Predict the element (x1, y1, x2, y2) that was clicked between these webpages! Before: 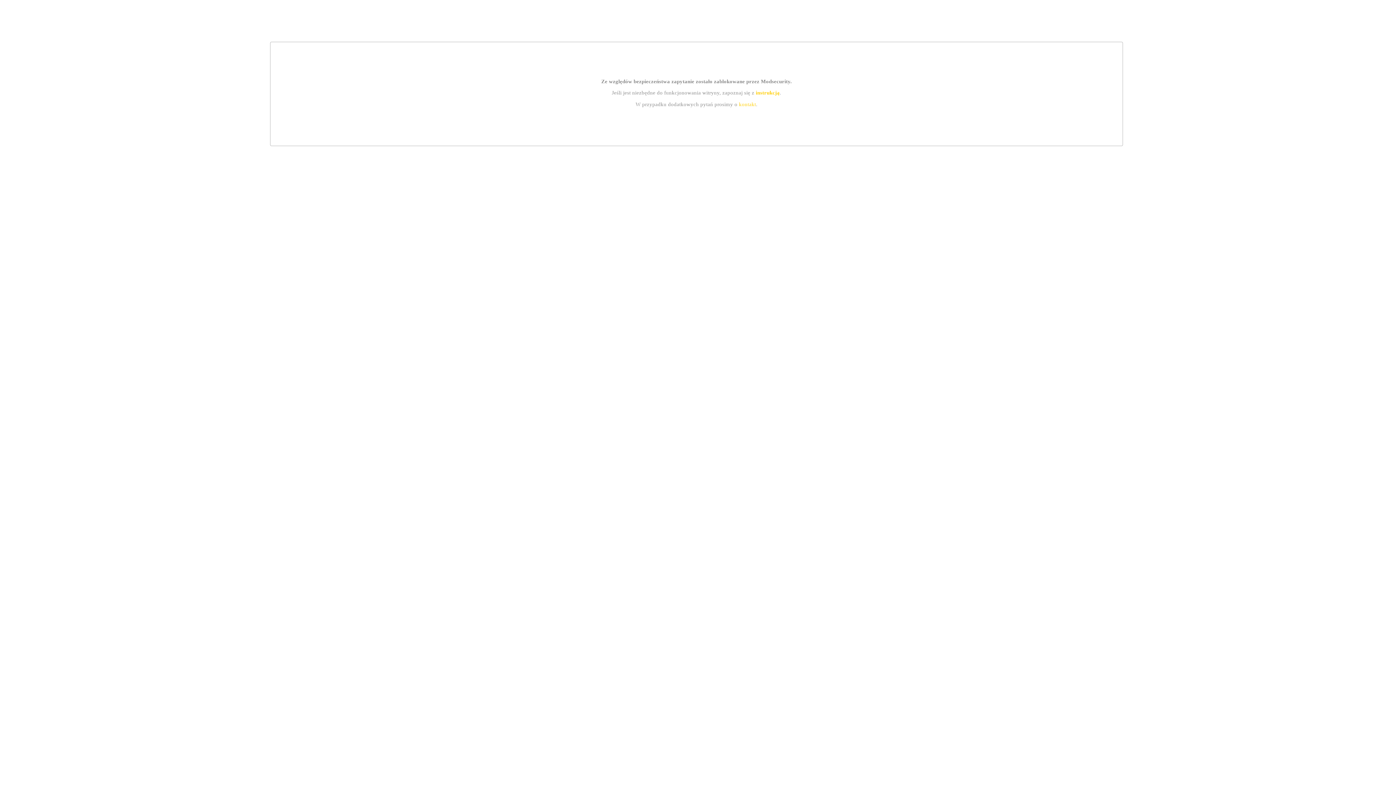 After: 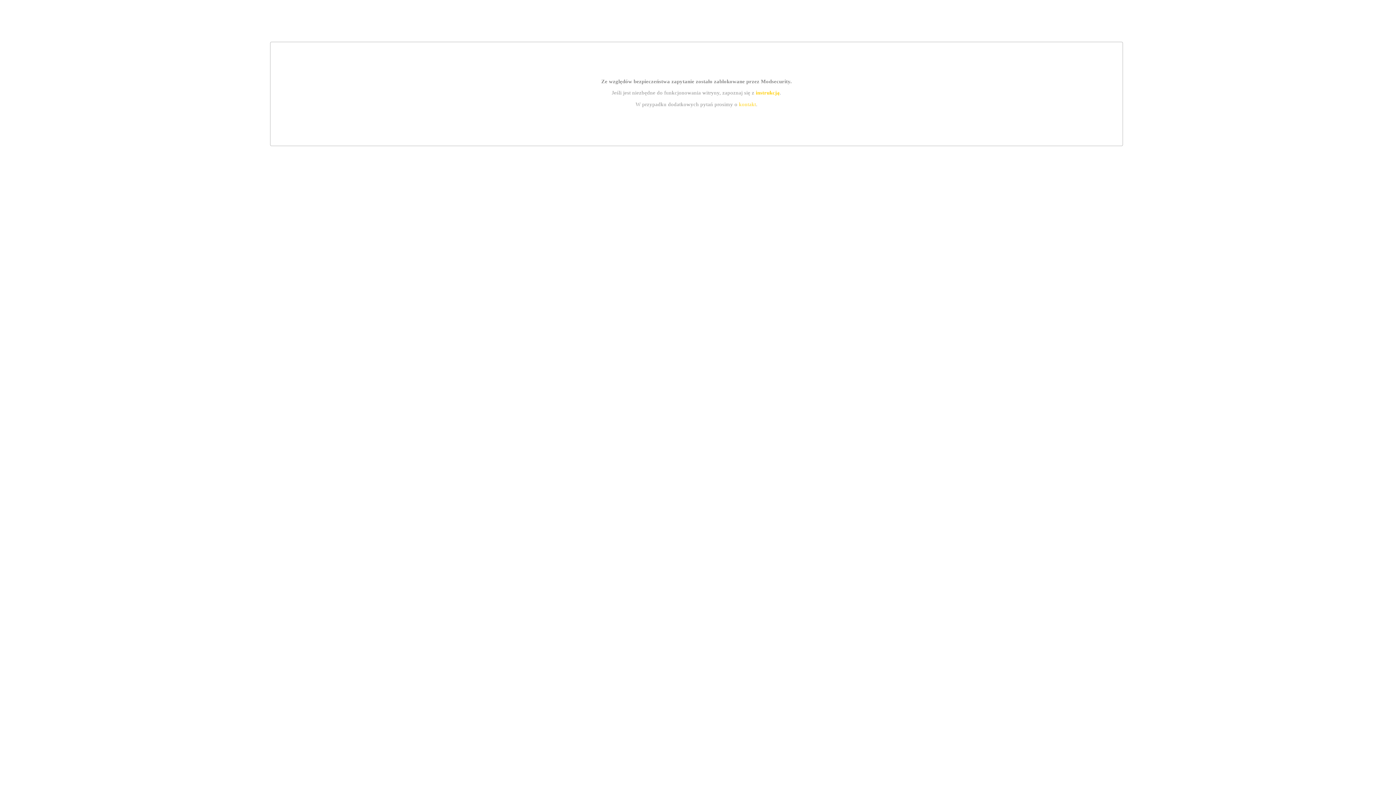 Action: label: kontakt bbox: (739, 101, 756, 107)